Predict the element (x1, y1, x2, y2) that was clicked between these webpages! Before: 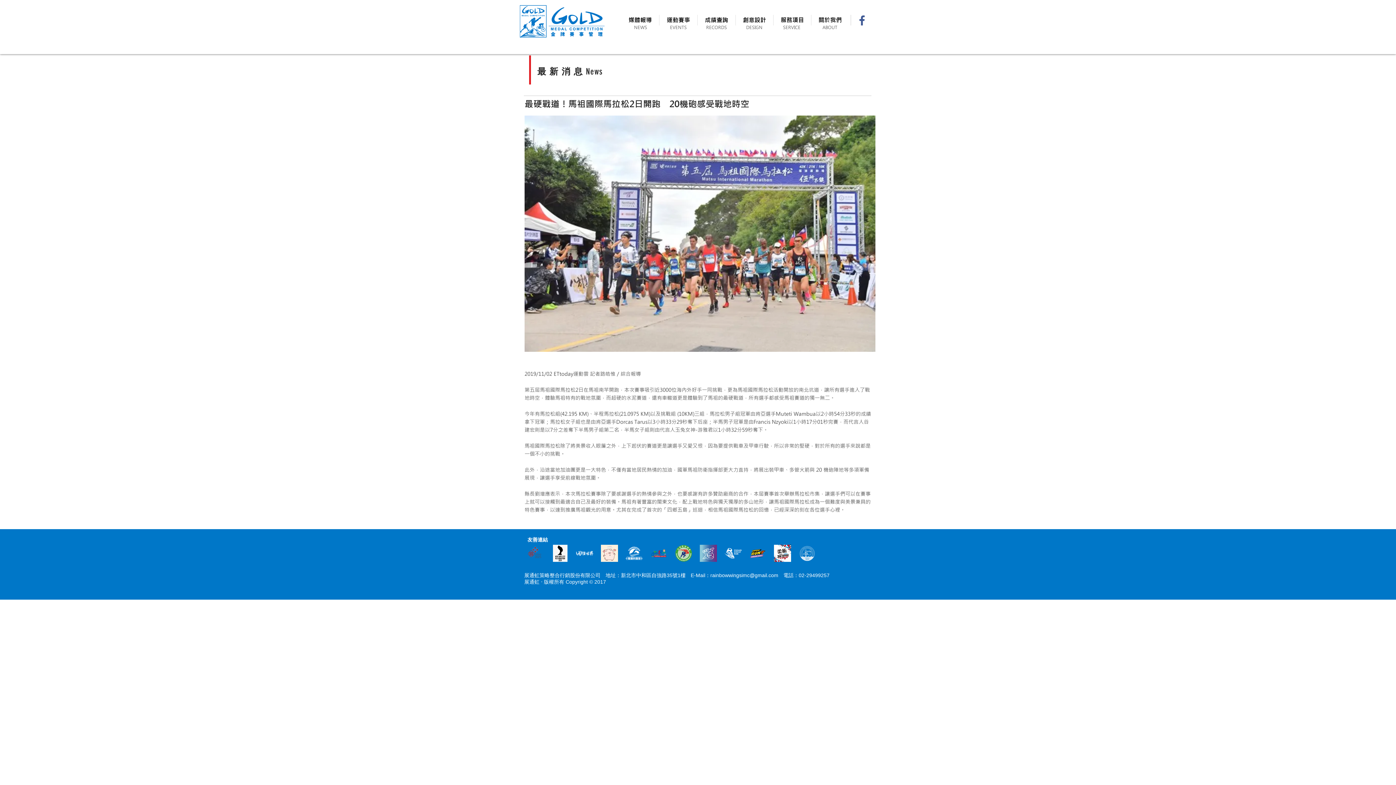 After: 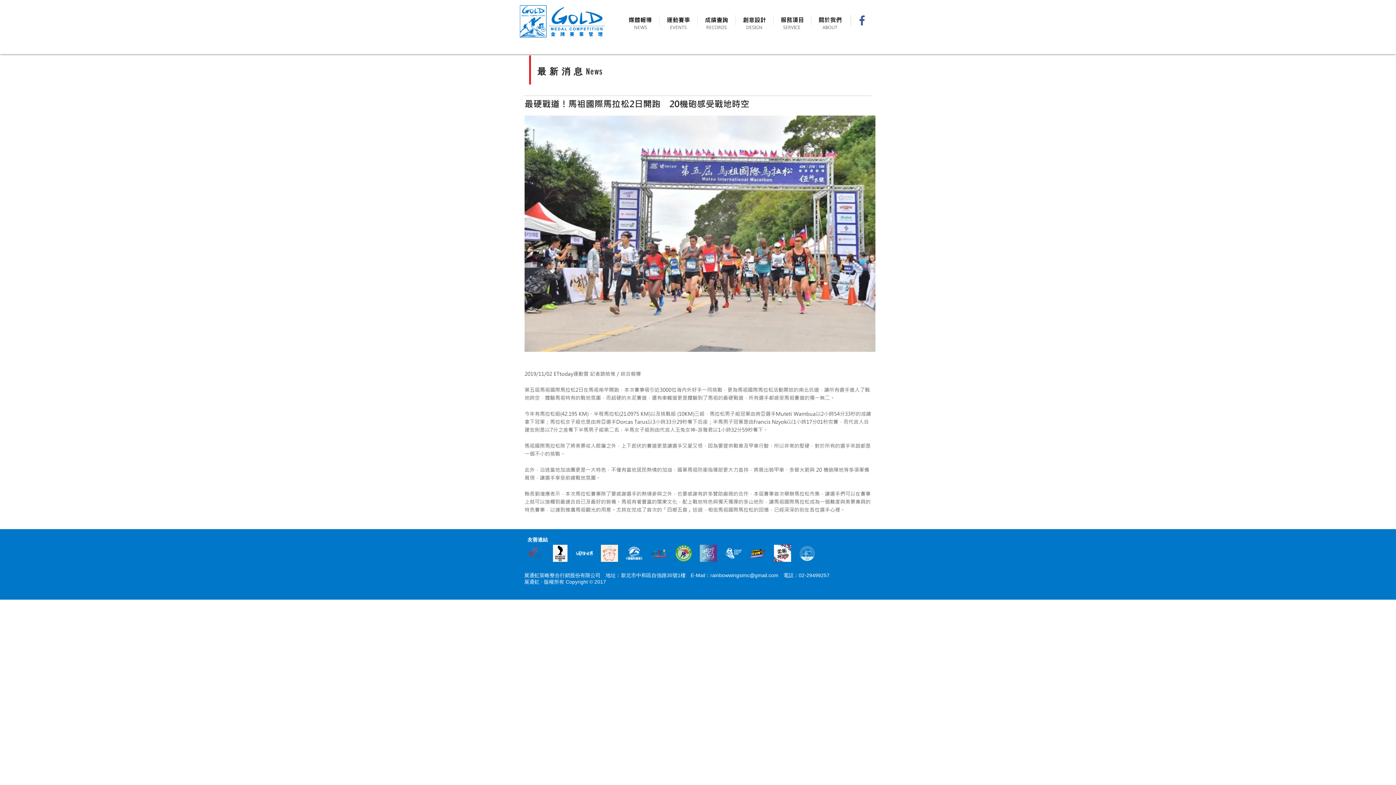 Action: bbox: (774, 545, 791, 562)